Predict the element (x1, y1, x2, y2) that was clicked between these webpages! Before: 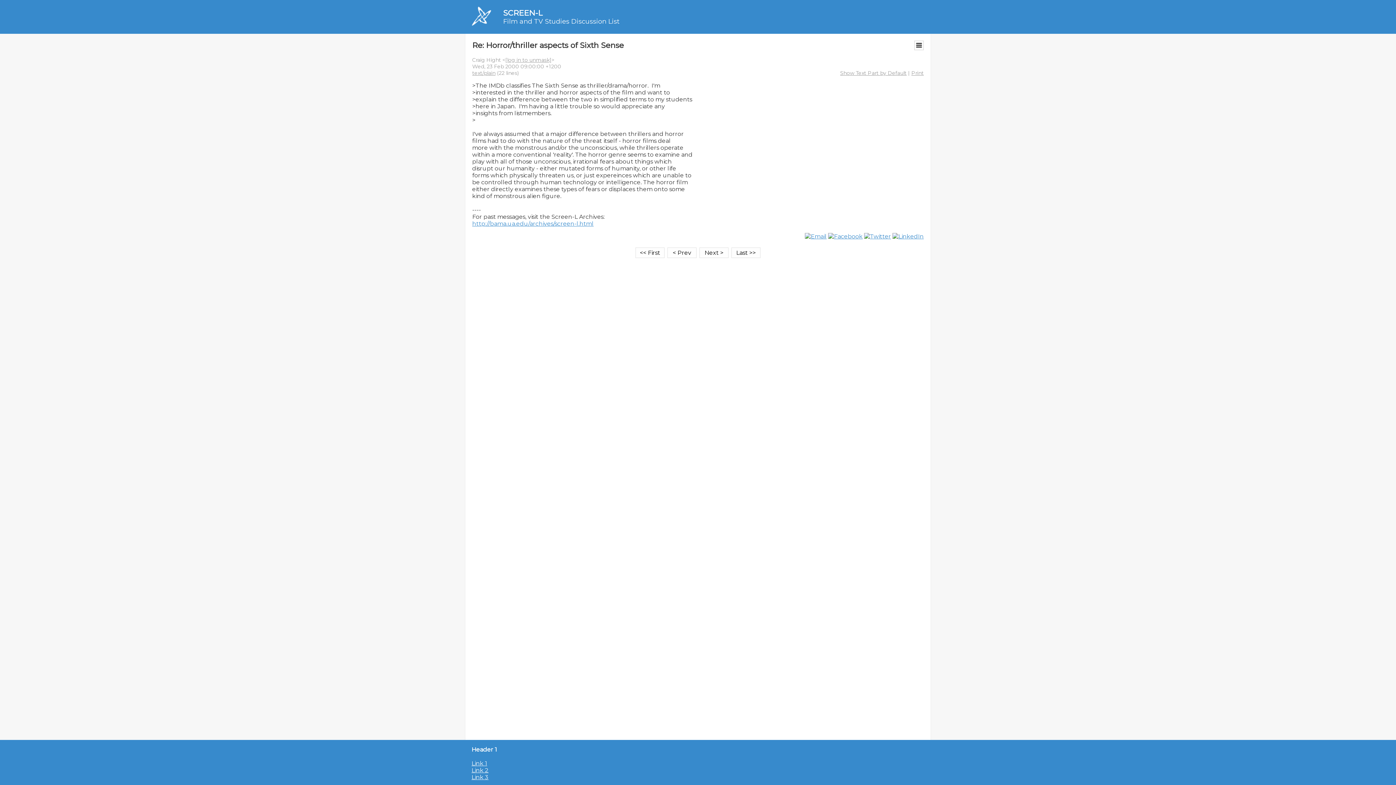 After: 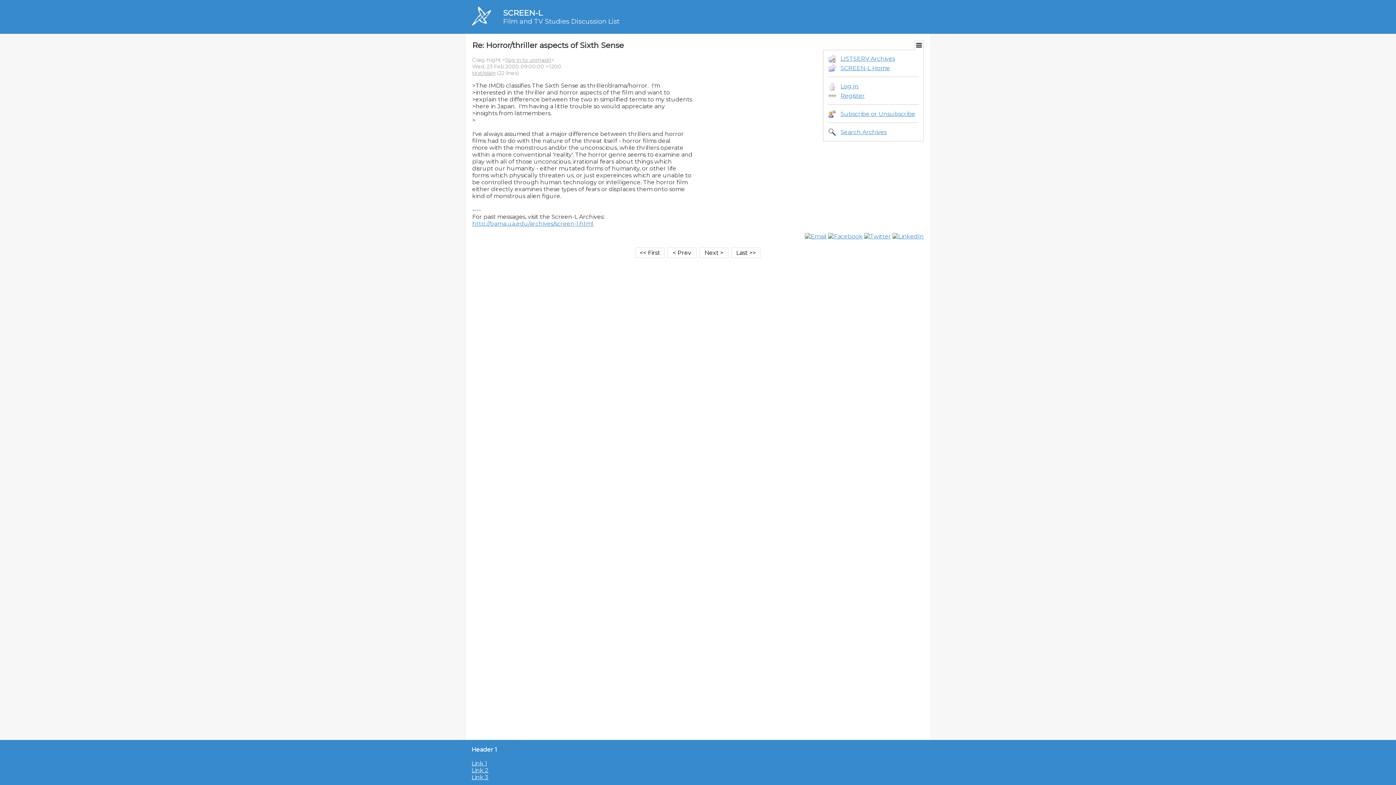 Action: bbox: (915, 41, 923, 49)